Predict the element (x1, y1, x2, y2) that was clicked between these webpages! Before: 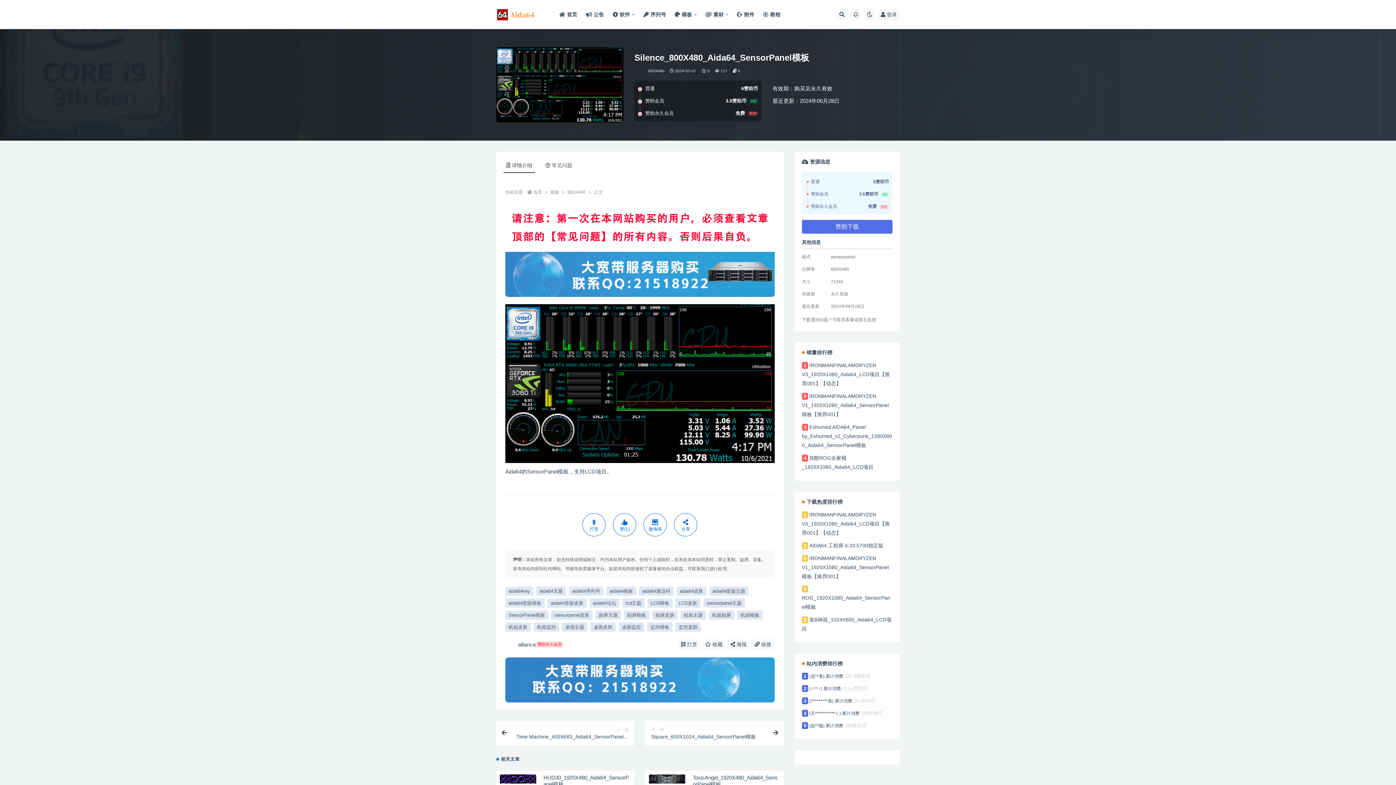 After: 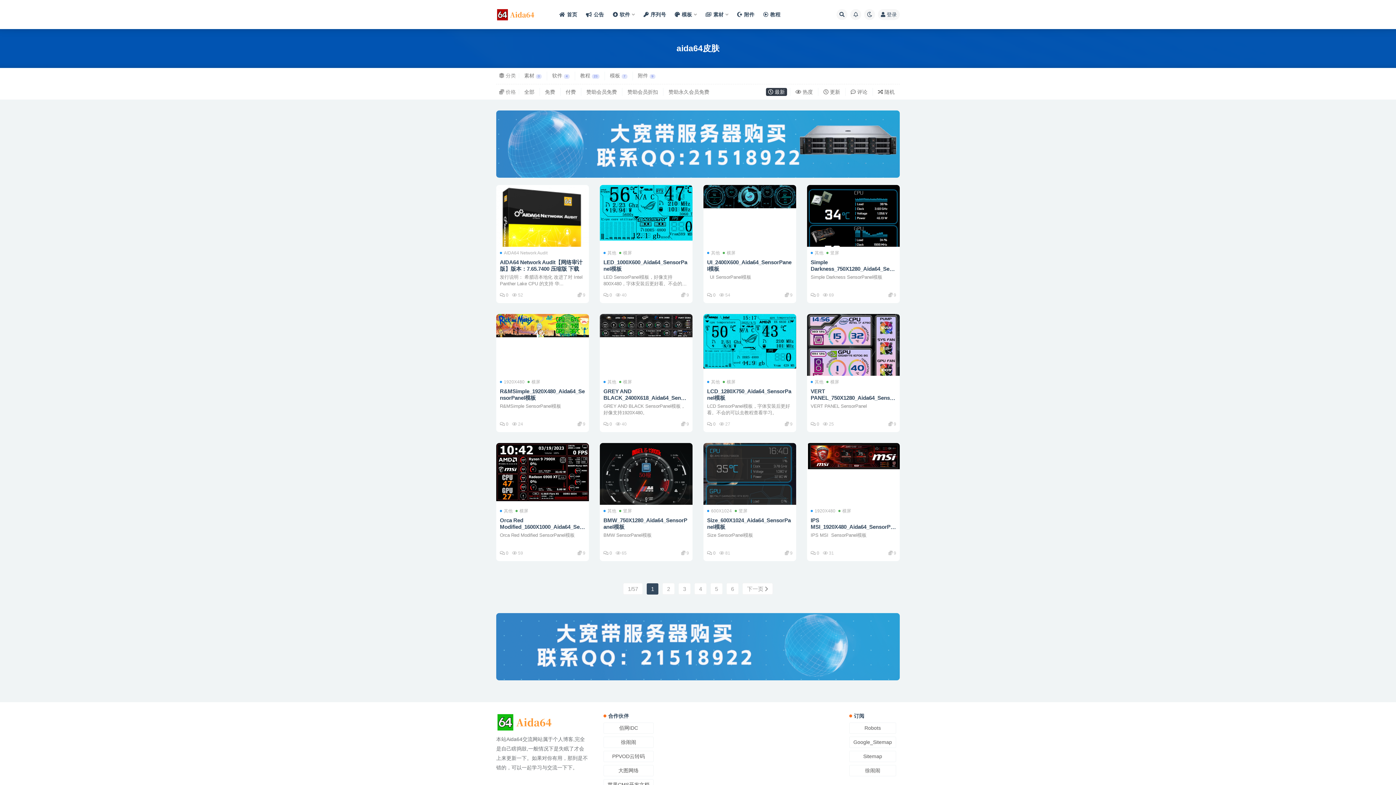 Action: bbox: (676, 587, 706, 596) label: aida64皮肤